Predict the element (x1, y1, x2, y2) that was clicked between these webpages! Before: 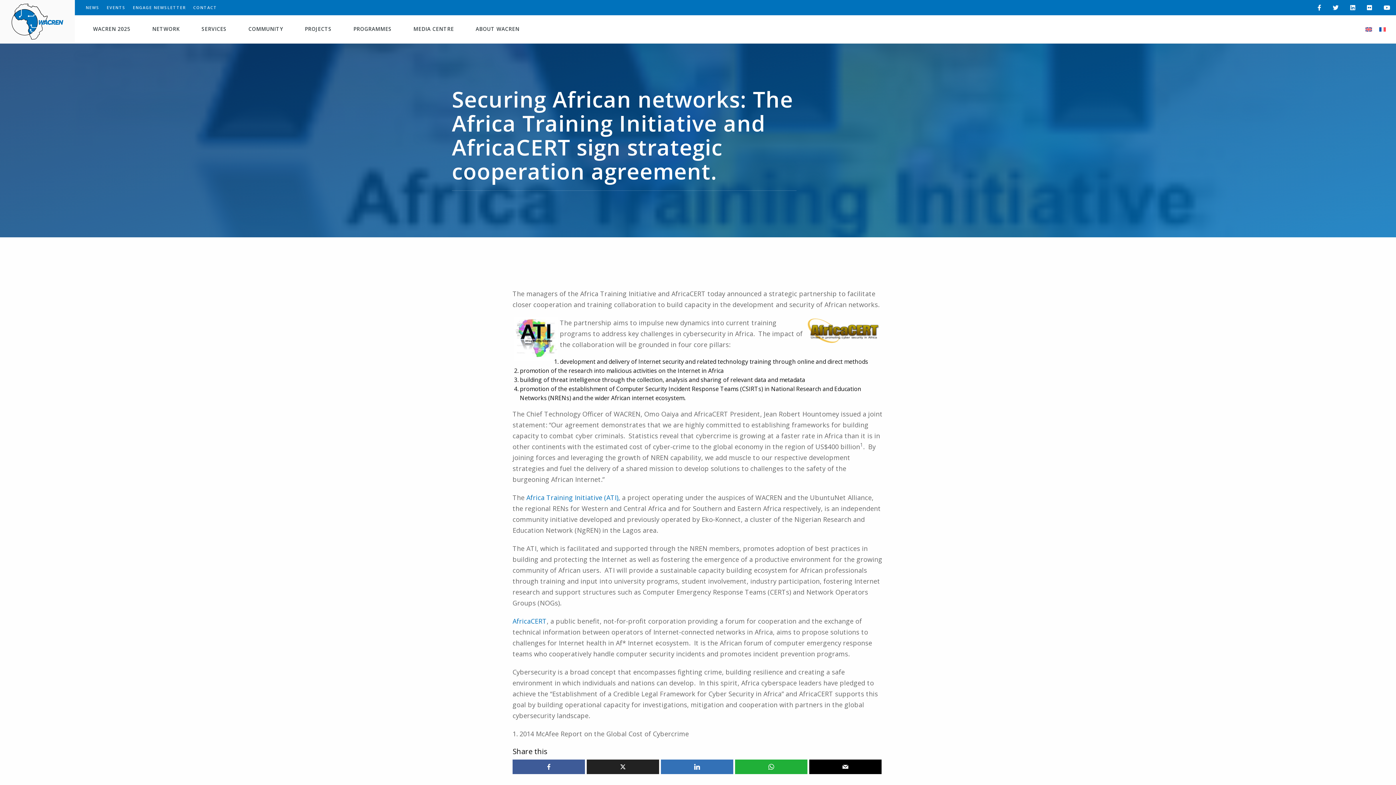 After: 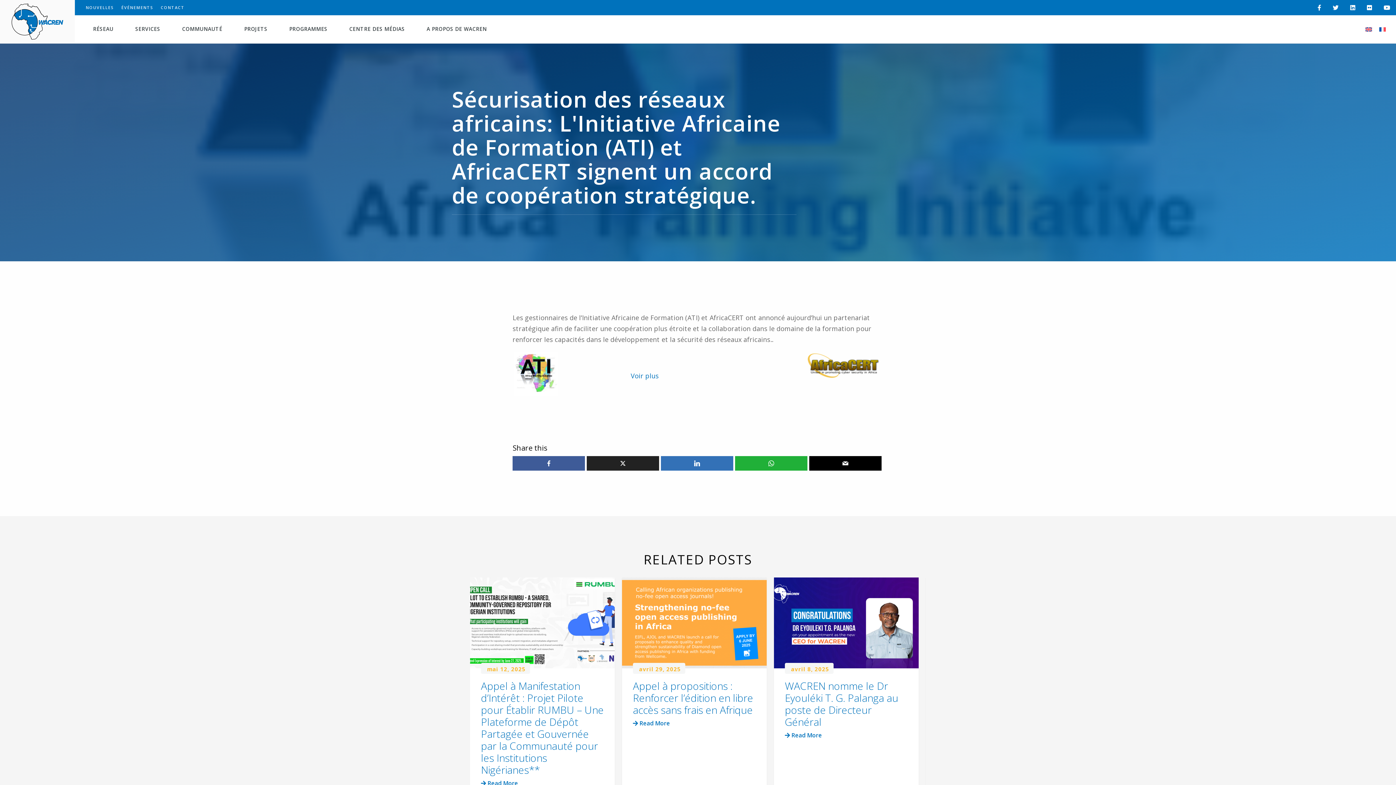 Action: bbox: (1376, 25, 1389, 33)